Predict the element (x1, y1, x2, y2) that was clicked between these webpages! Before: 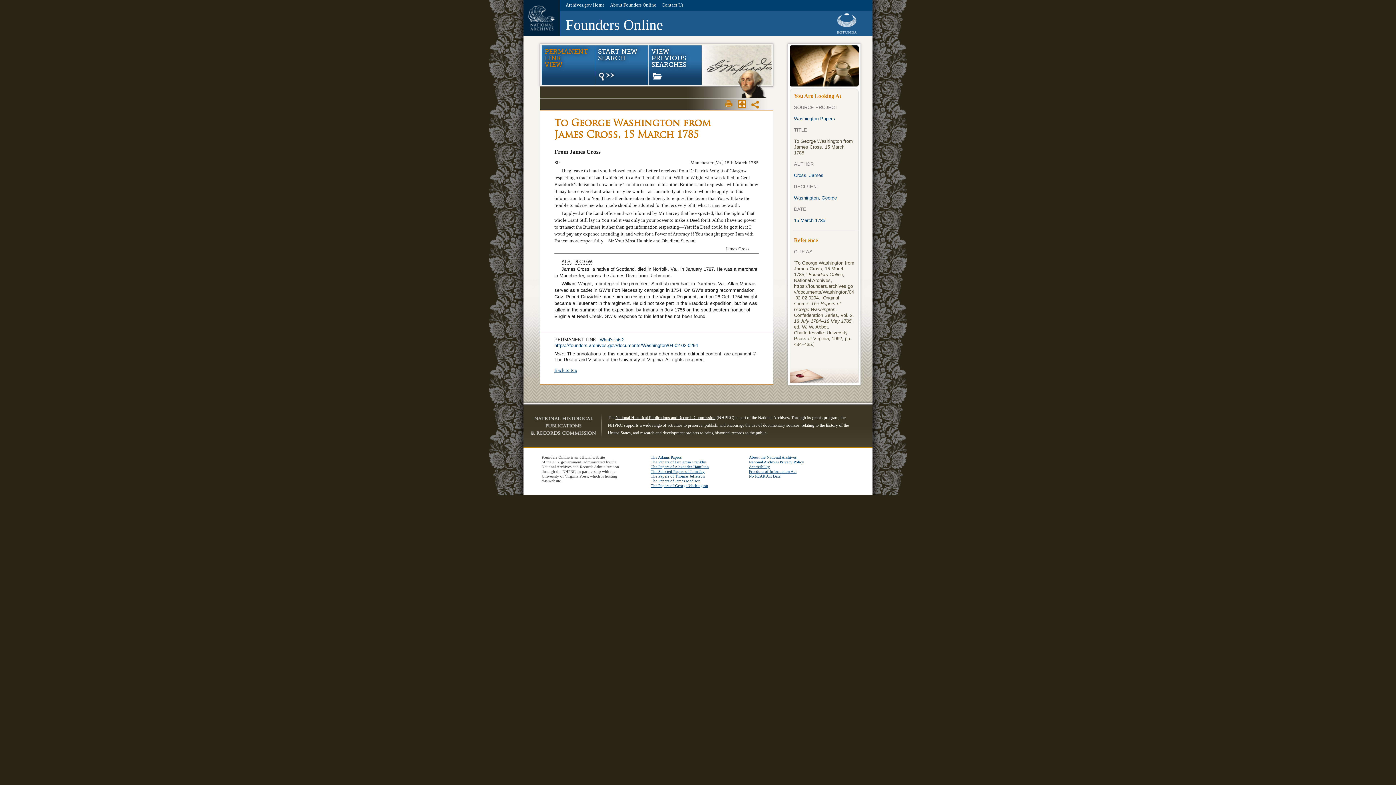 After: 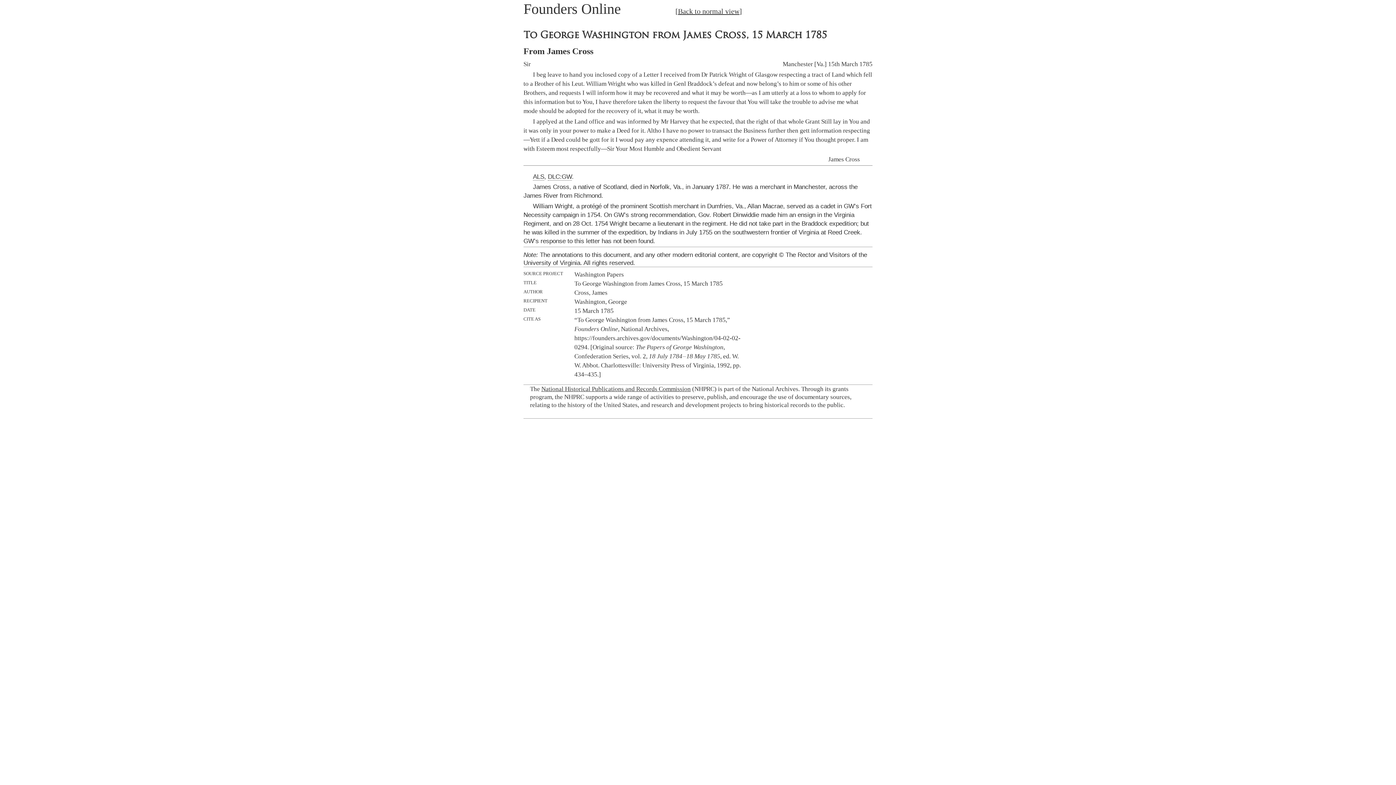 Action: bbox: (724, 98, 734, 108) label: Print View